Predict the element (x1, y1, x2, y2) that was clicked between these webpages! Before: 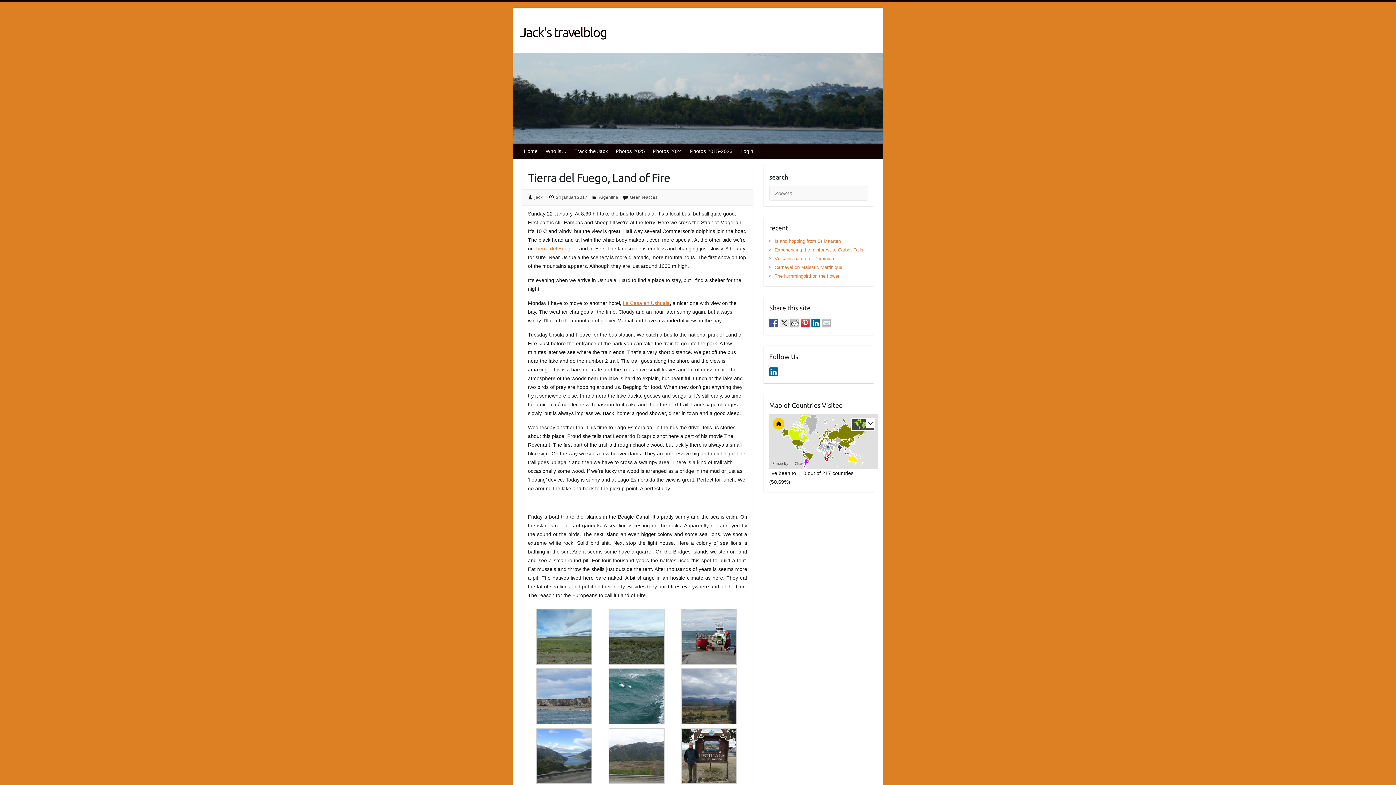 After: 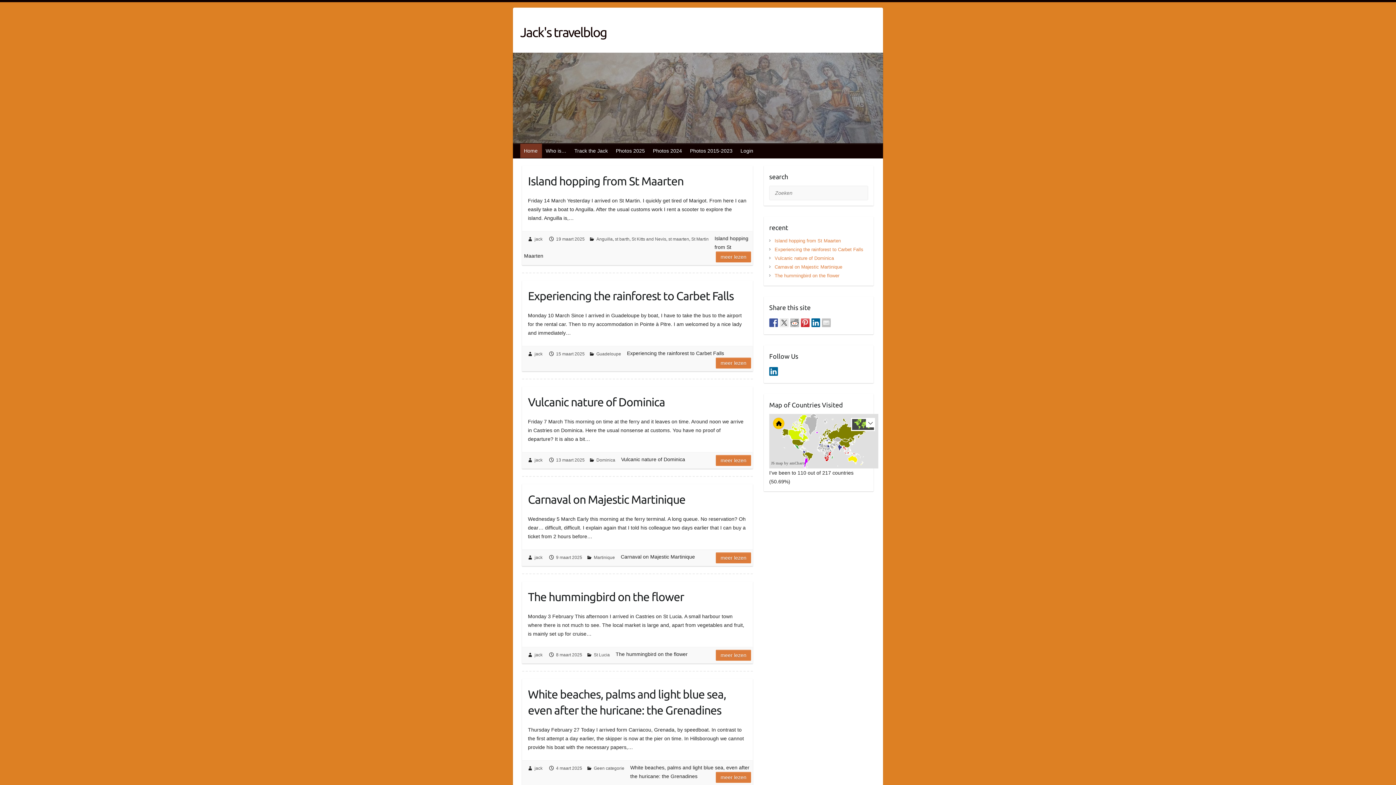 Action: label: Jack's travelblog bbox: (520, 24, 606, 40)